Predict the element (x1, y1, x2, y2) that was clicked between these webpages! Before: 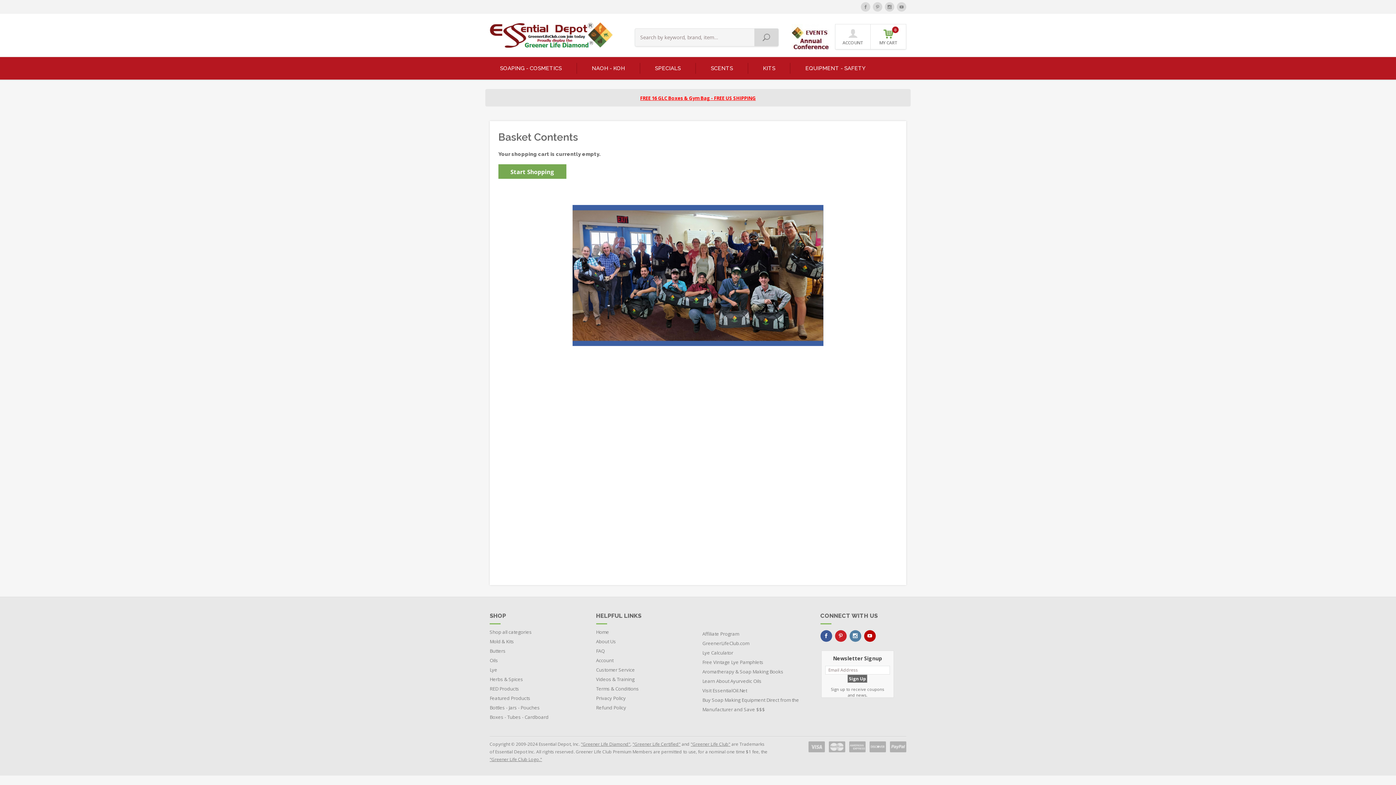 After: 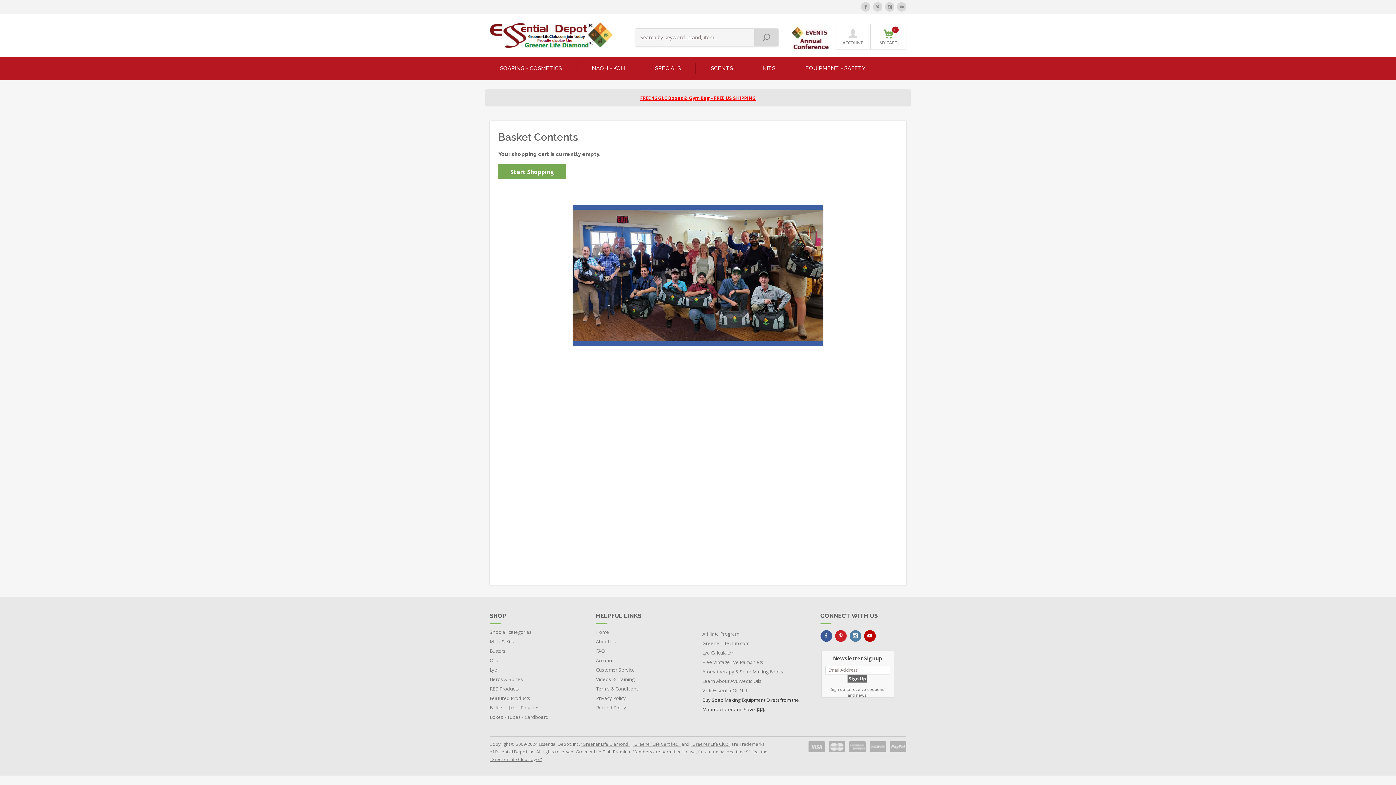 Action: bbox: (702, 695, 800, 714) label: Buy Soap Making Equipment Direct from the Manufacturer and Save $$$